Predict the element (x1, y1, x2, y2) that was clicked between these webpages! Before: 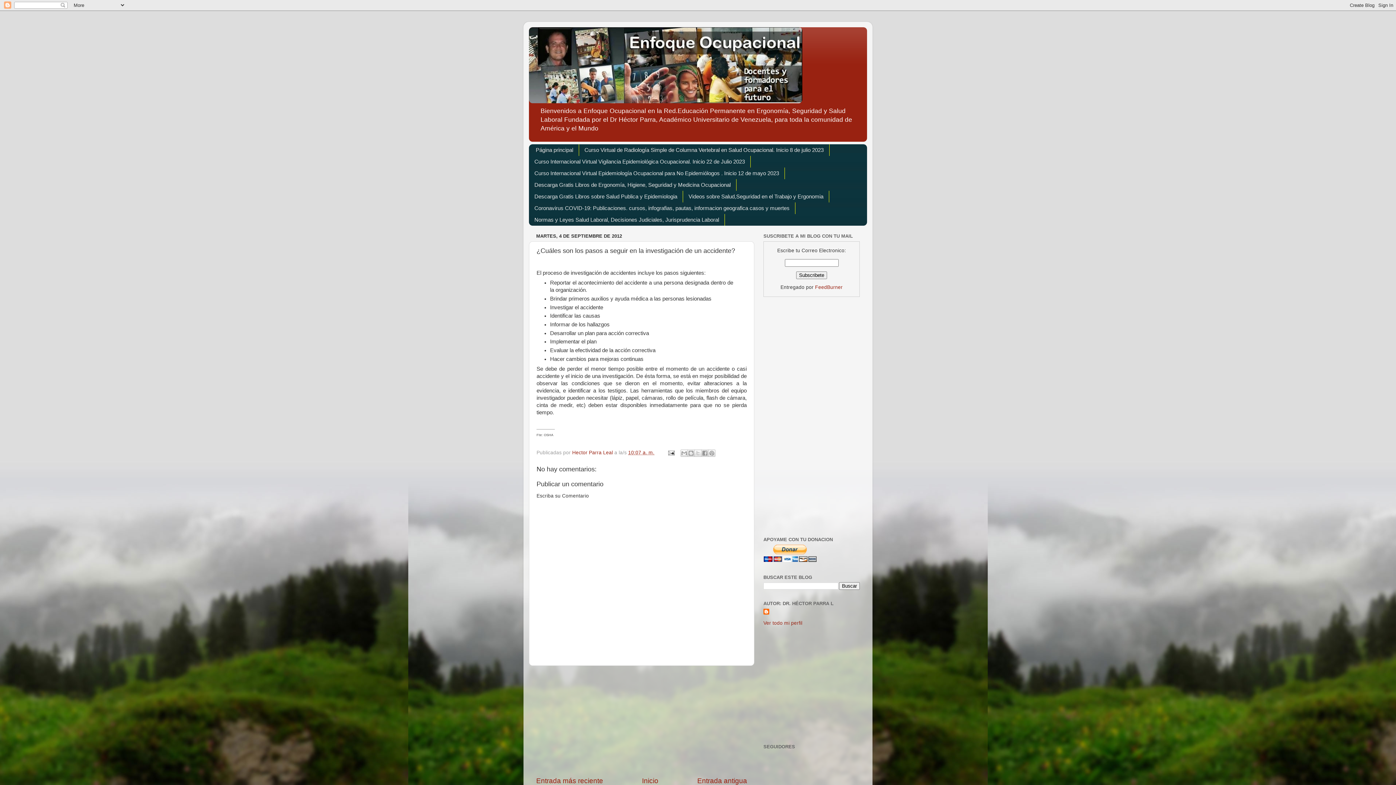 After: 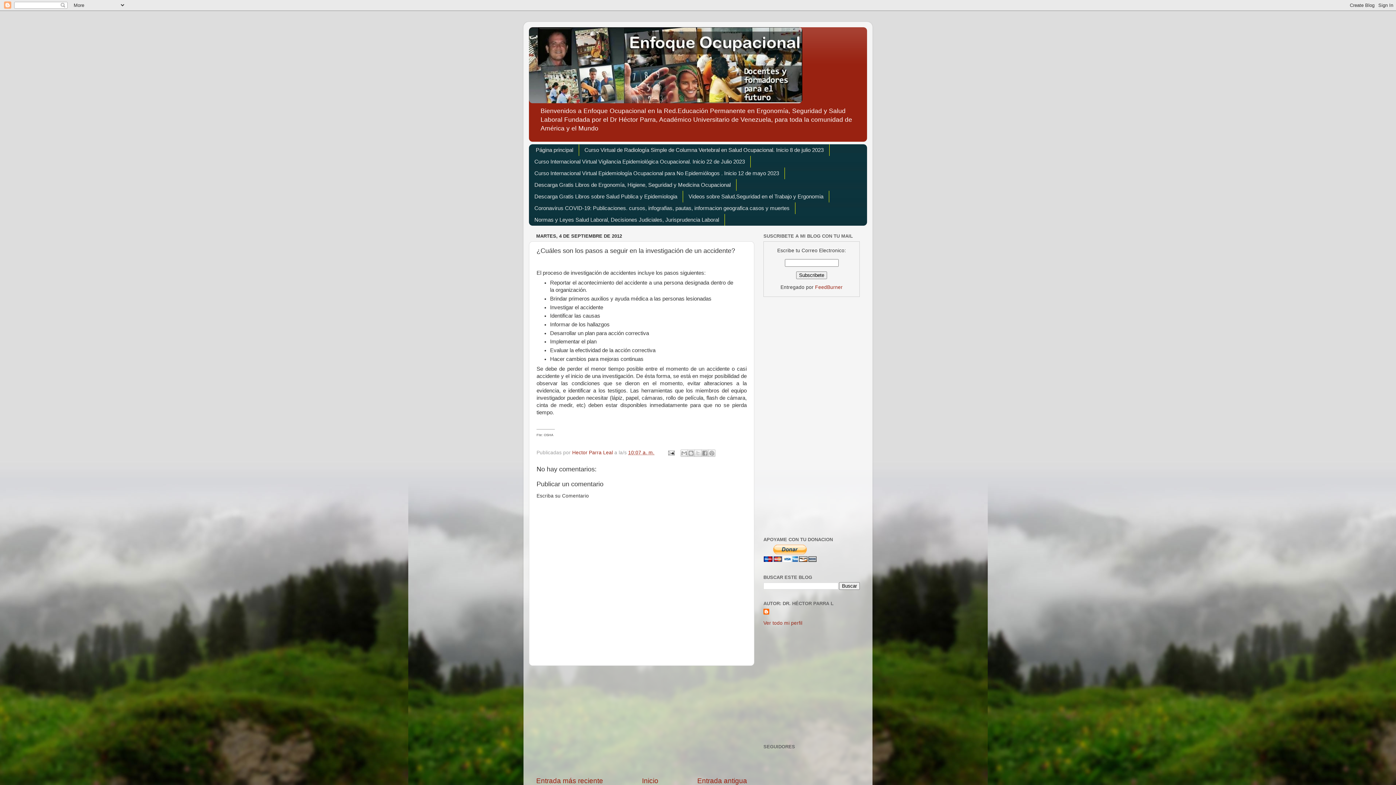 Action: bbox: (628, 450, 654, 455) label: 10:07 a. m.